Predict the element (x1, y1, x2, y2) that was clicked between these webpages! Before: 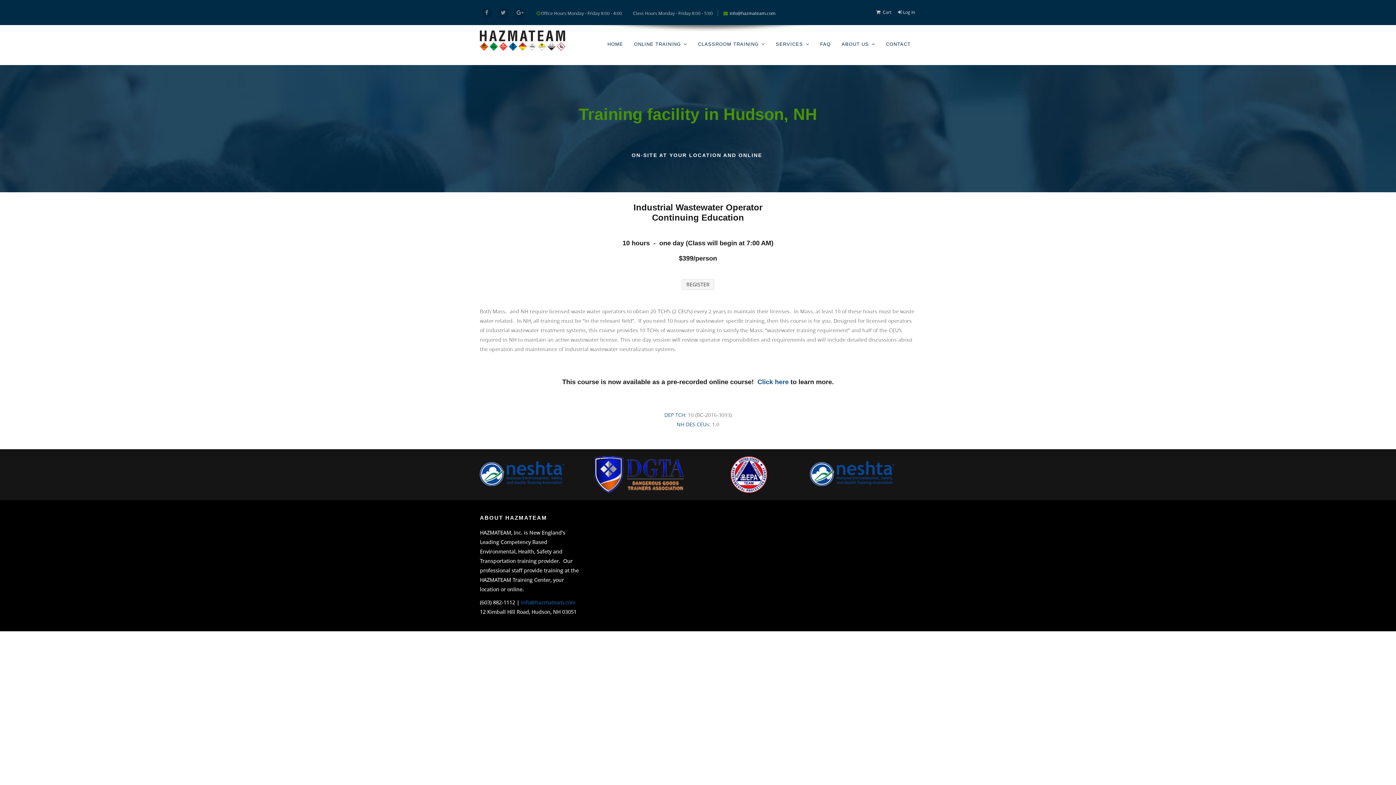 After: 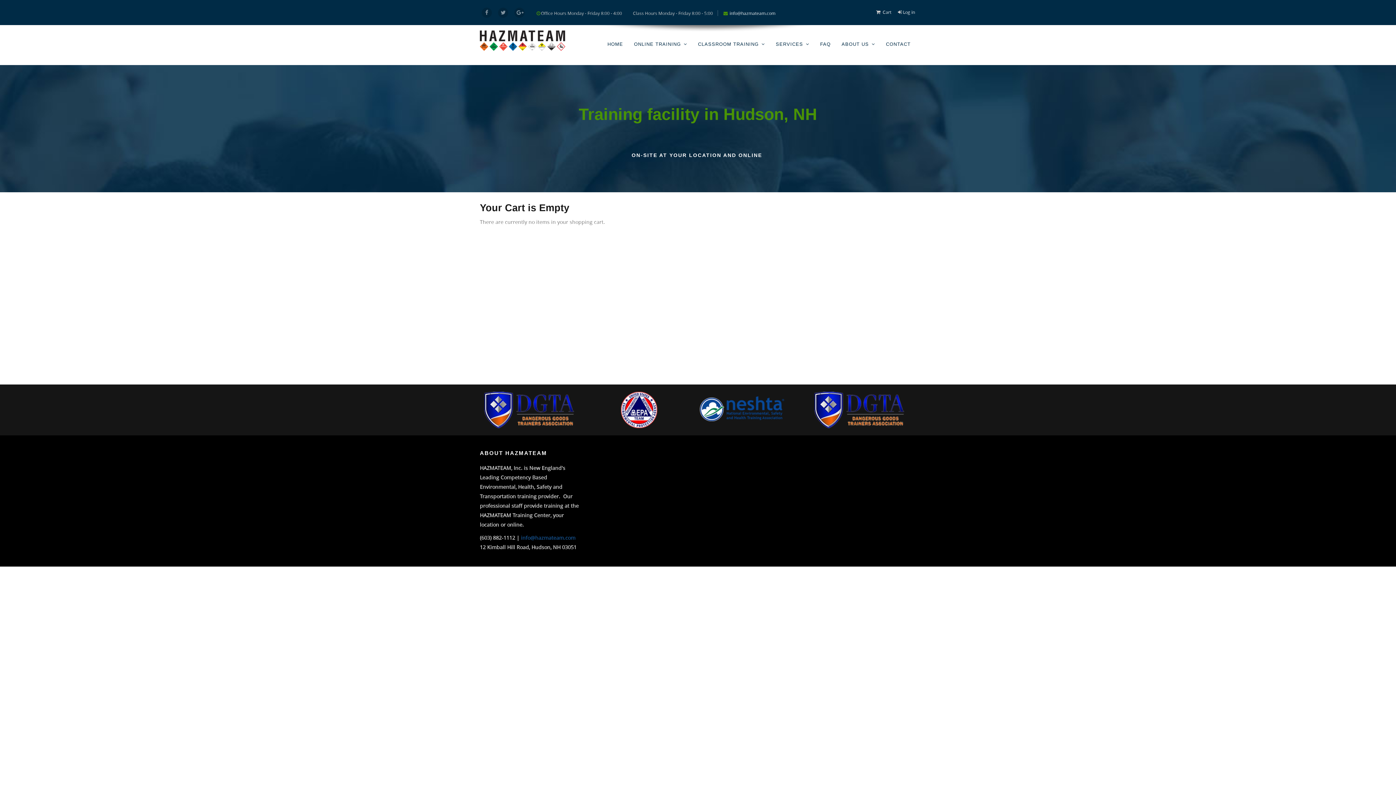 Action: bbox: (882, 9, 891, 14) label: Cart